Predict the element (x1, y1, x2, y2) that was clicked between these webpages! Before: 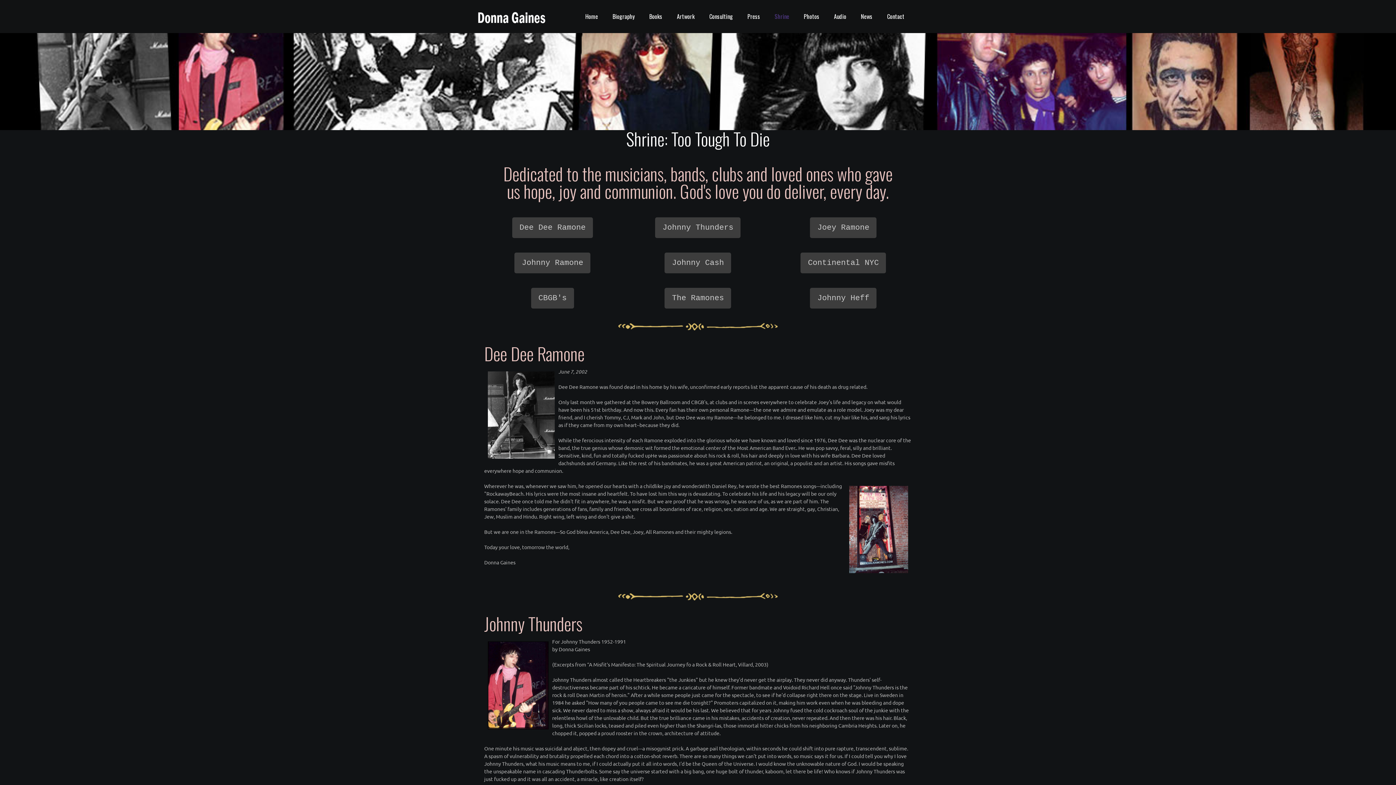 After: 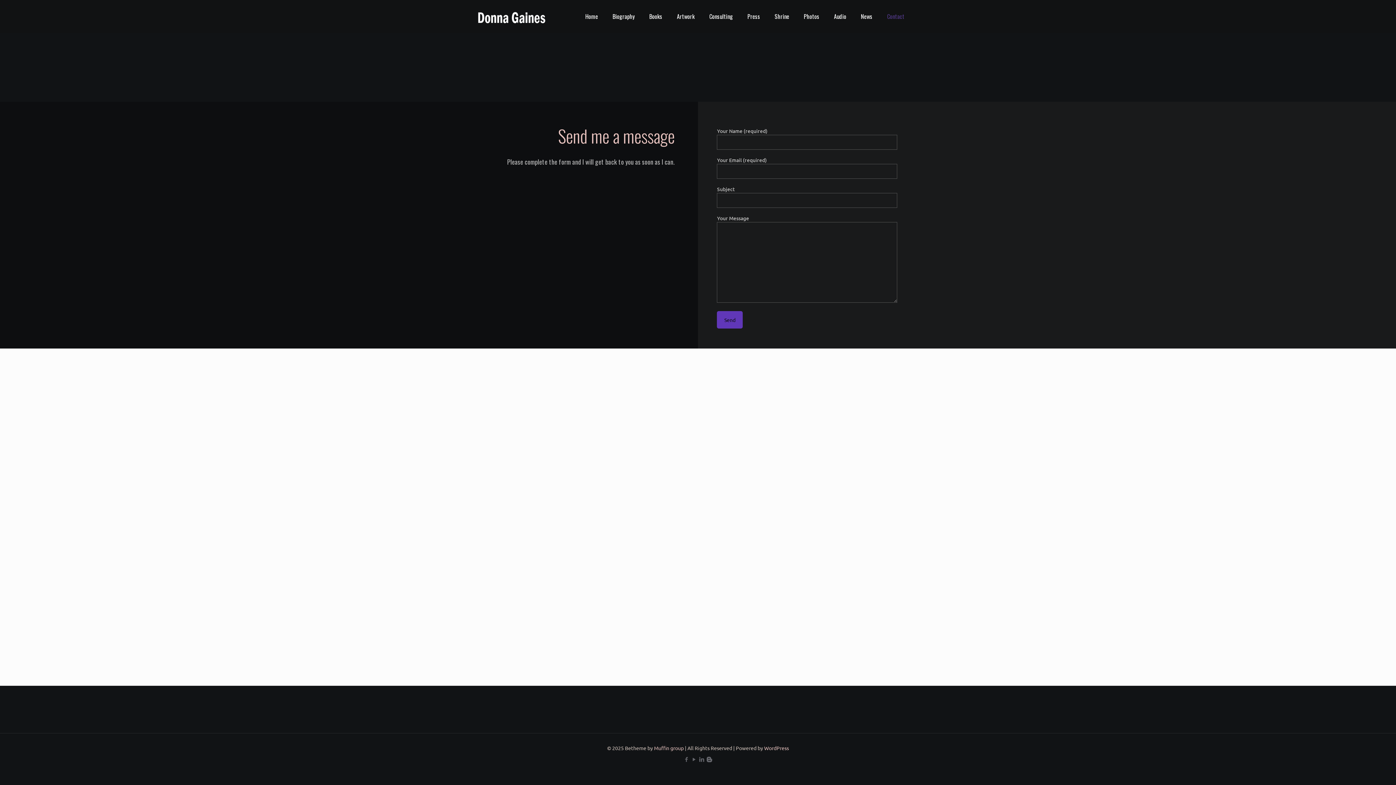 Action: label: Contact bbox: (880, 0, 912, 32)